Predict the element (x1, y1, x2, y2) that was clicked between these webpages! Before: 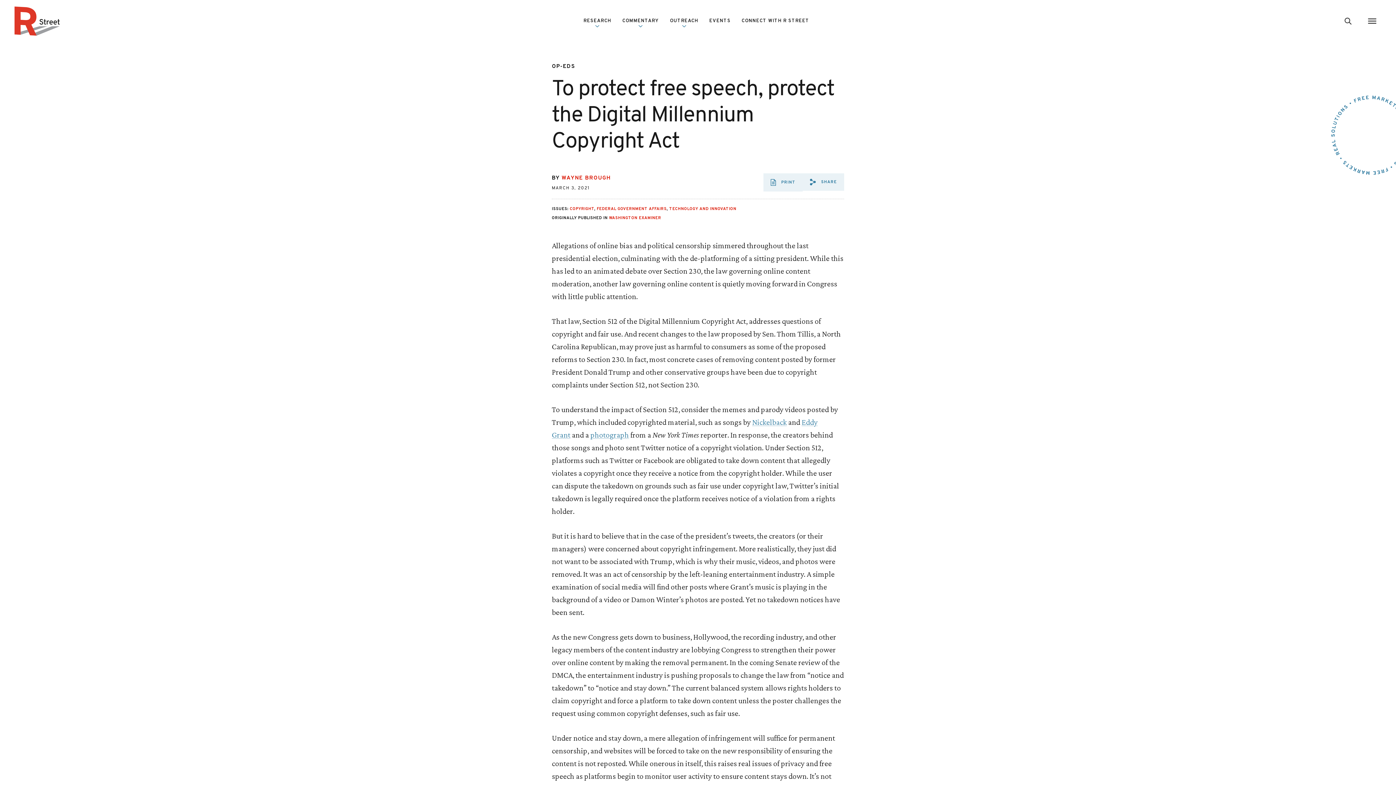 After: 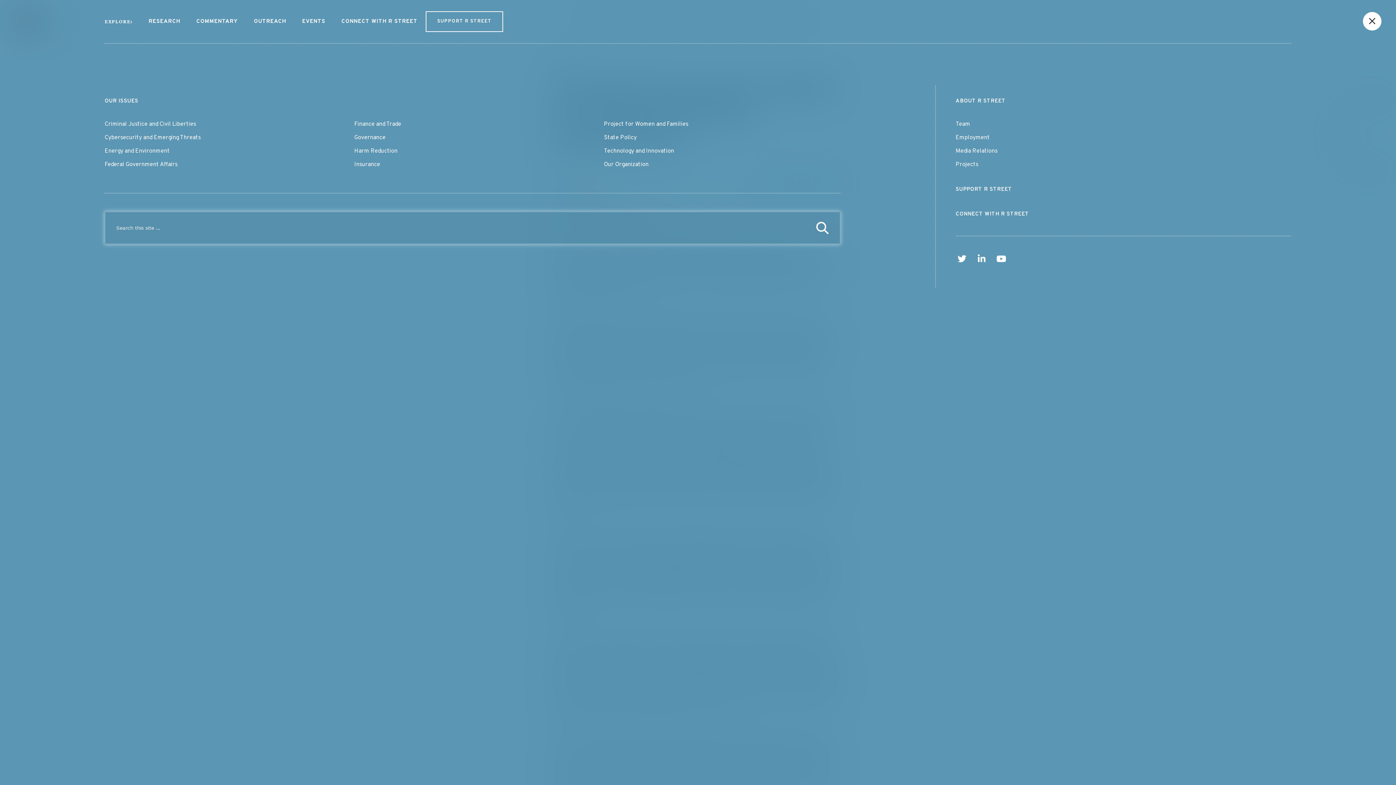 Action: label: Go to search form bbox: (1339, 11, 1357, 30)